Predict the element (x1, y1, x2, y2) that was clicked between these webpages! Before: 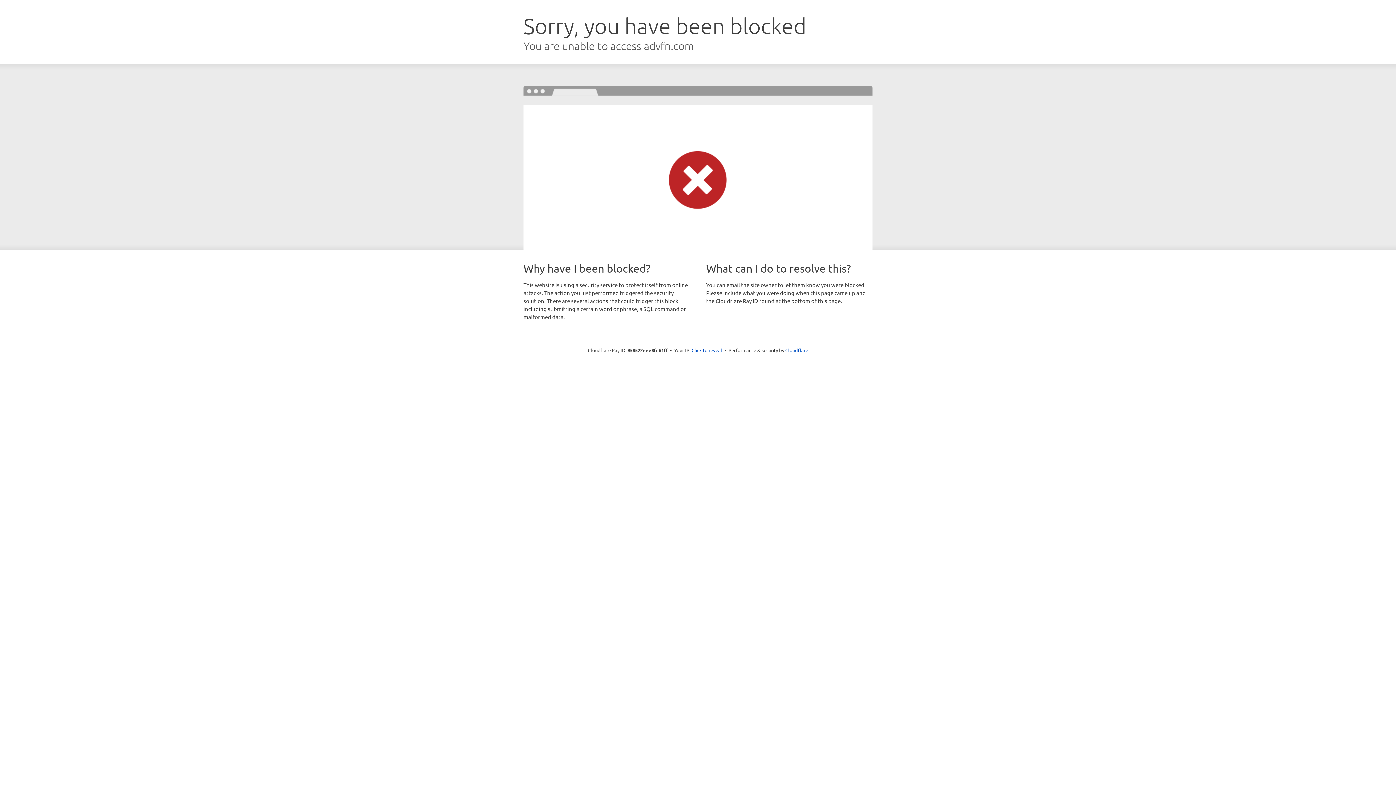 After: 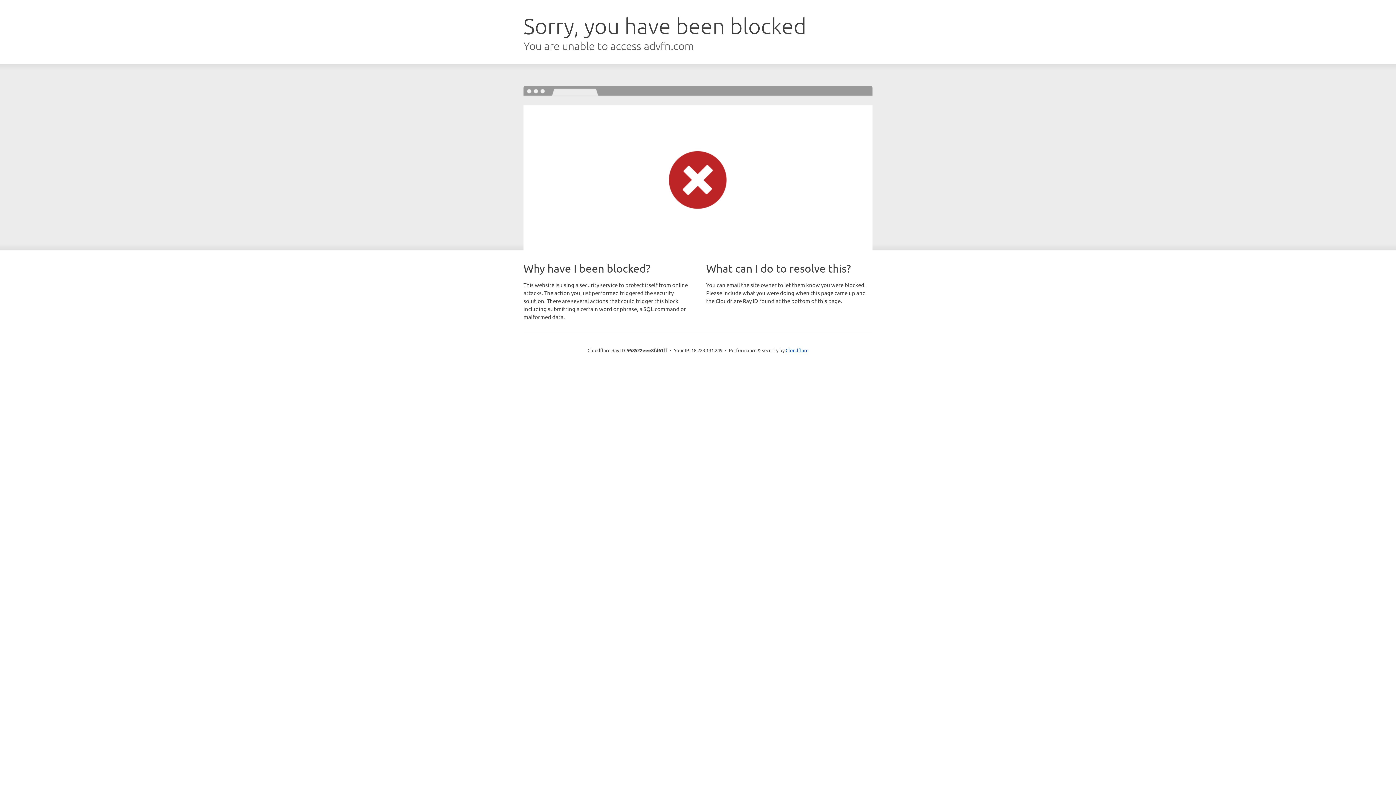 Action: label: Click to reveal bbox: (691, 346, 722, 353)